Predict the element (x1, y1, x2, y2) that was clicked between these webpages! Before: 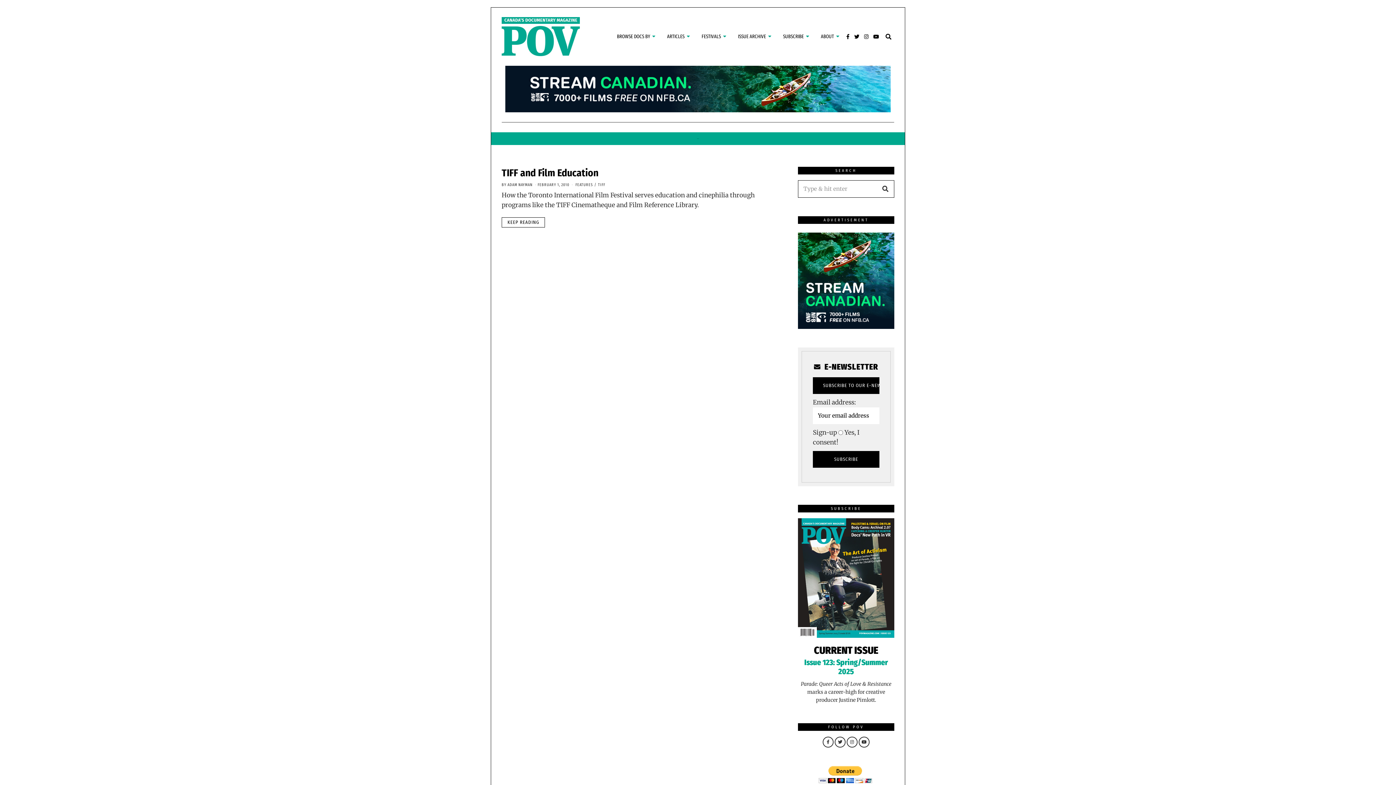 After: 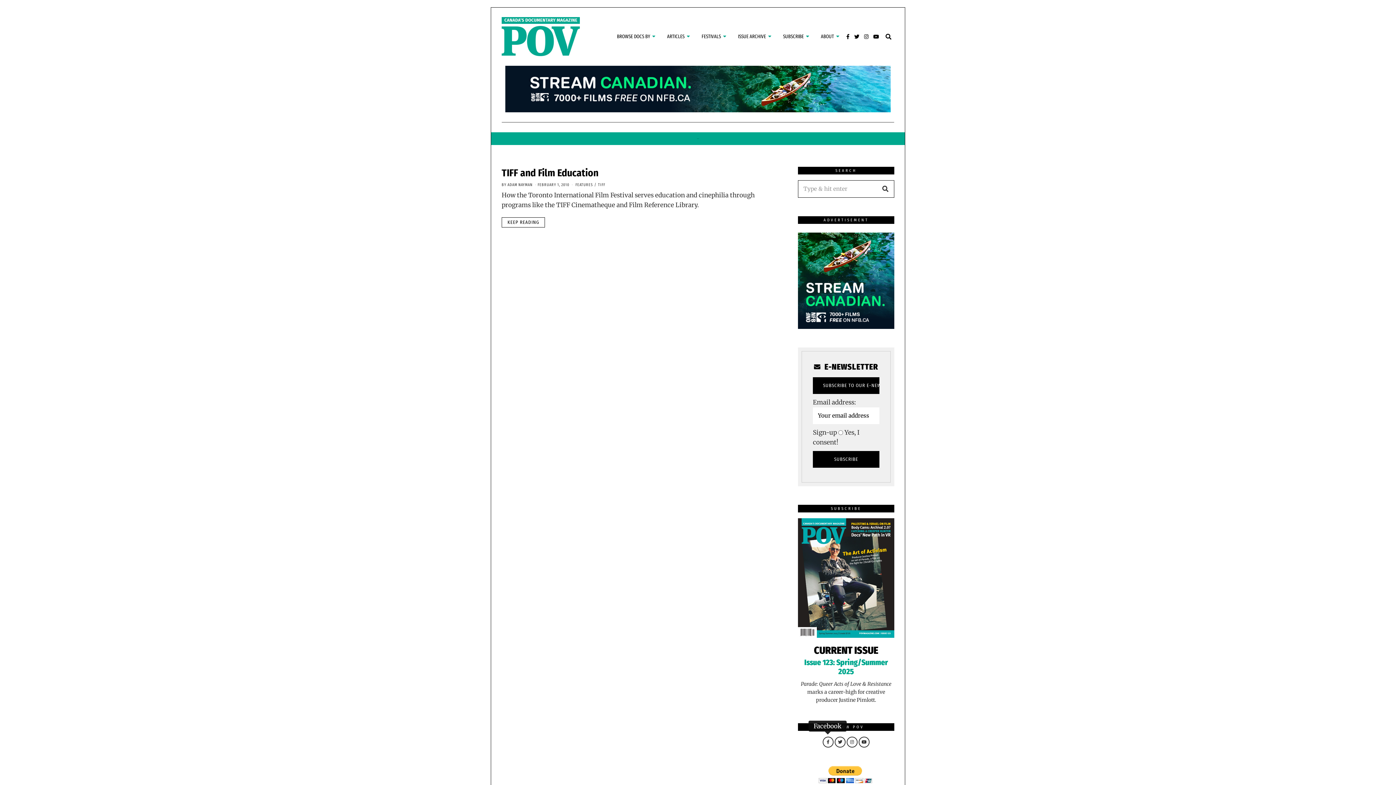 Action: bbox: (822, 737, 833, 747)